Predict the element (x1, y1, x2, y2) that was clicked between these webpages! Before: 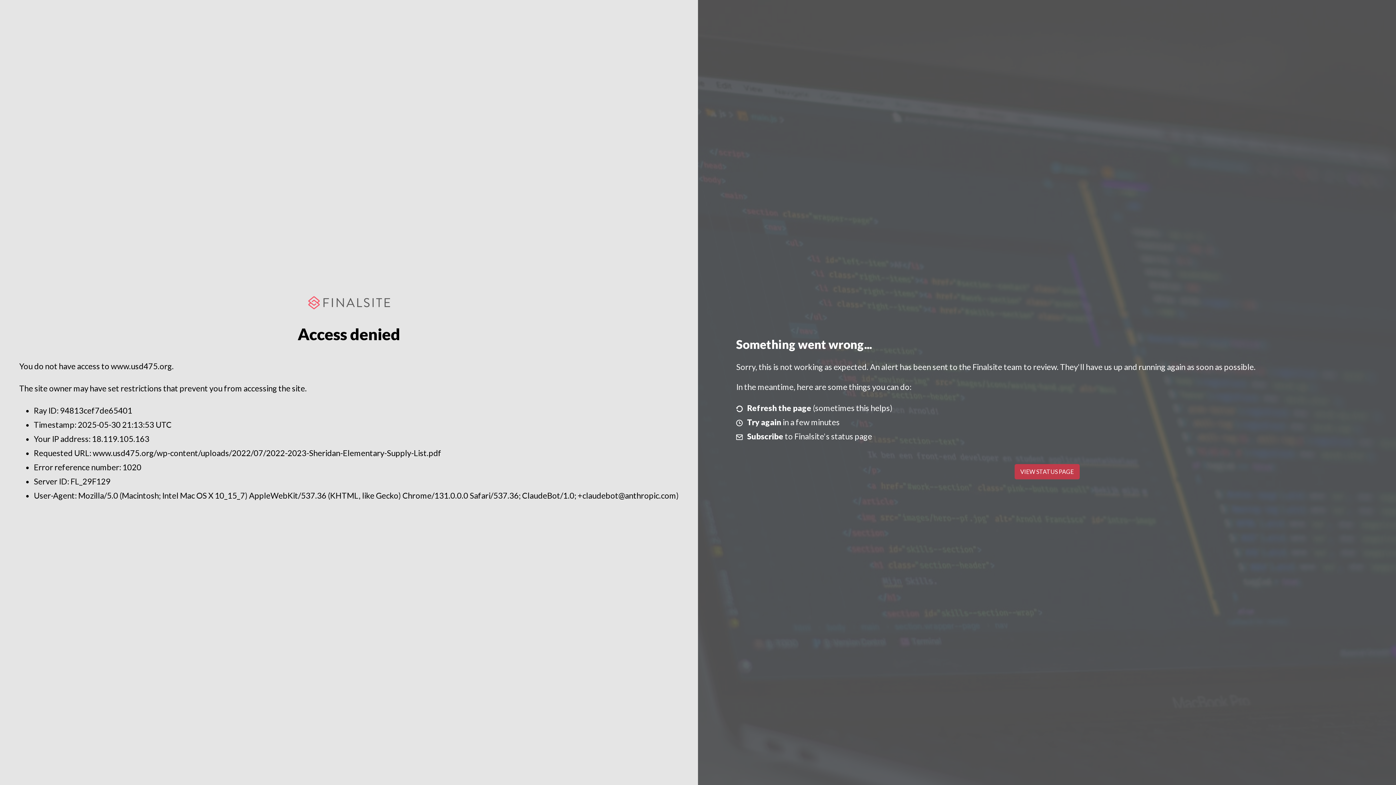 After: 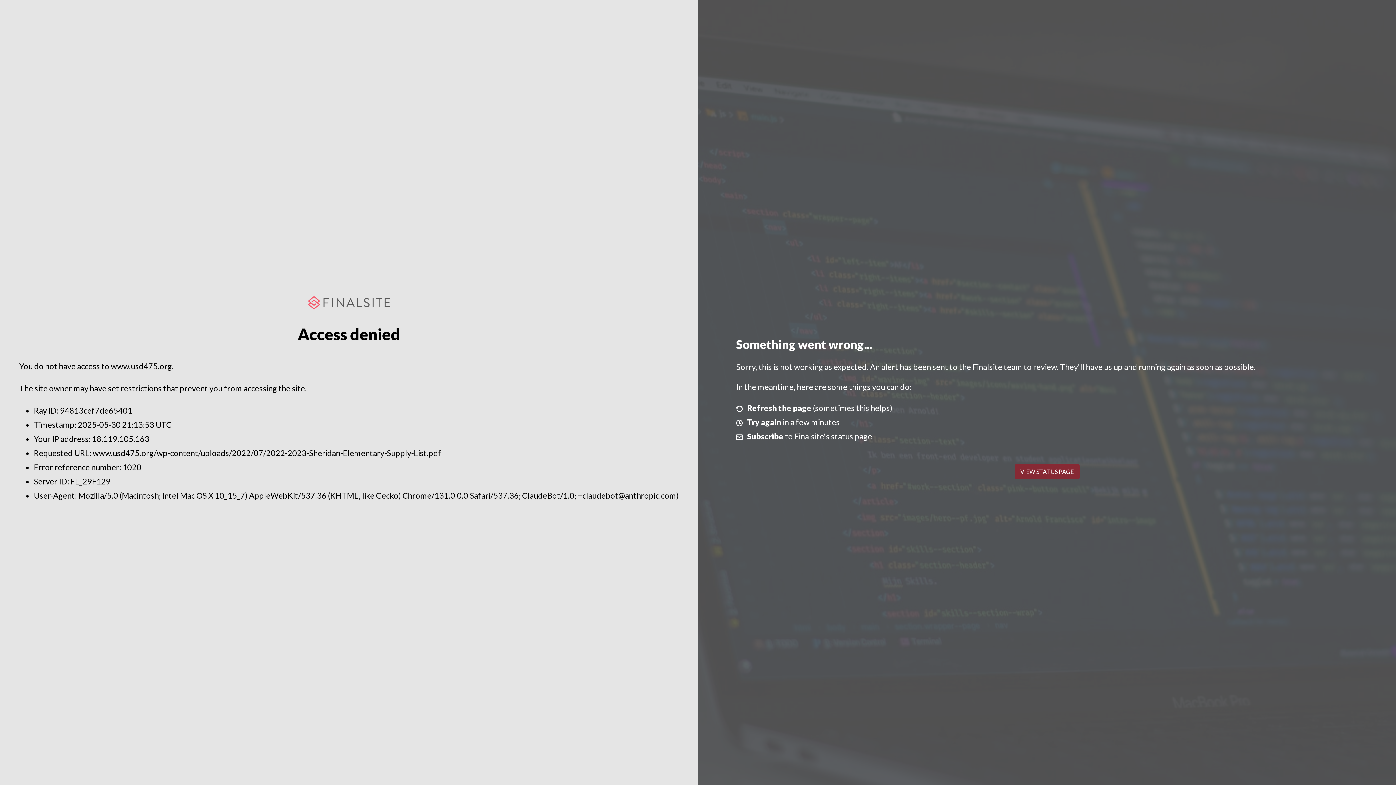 Action: bbox: (1014, 464, 1079, 479) label: VIEW STATUS PAGE